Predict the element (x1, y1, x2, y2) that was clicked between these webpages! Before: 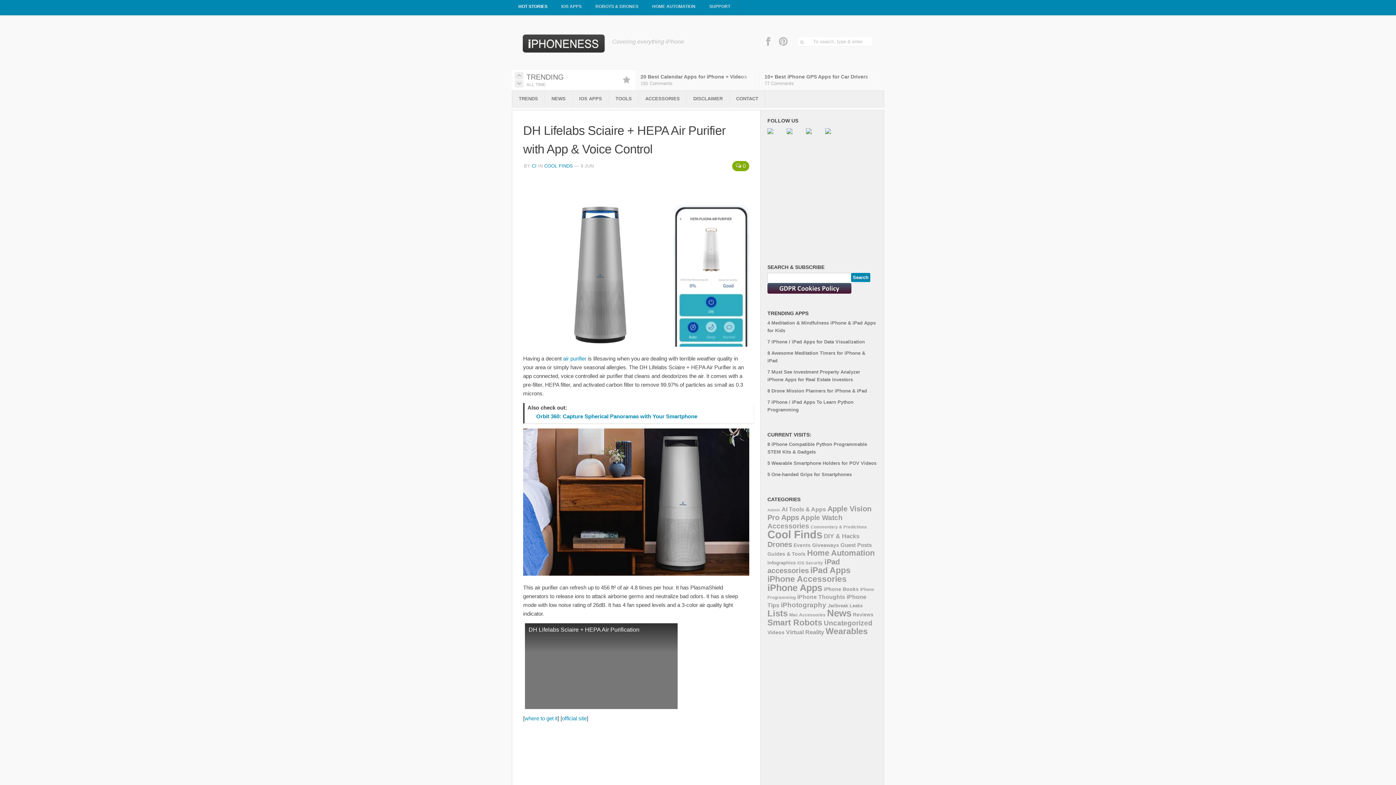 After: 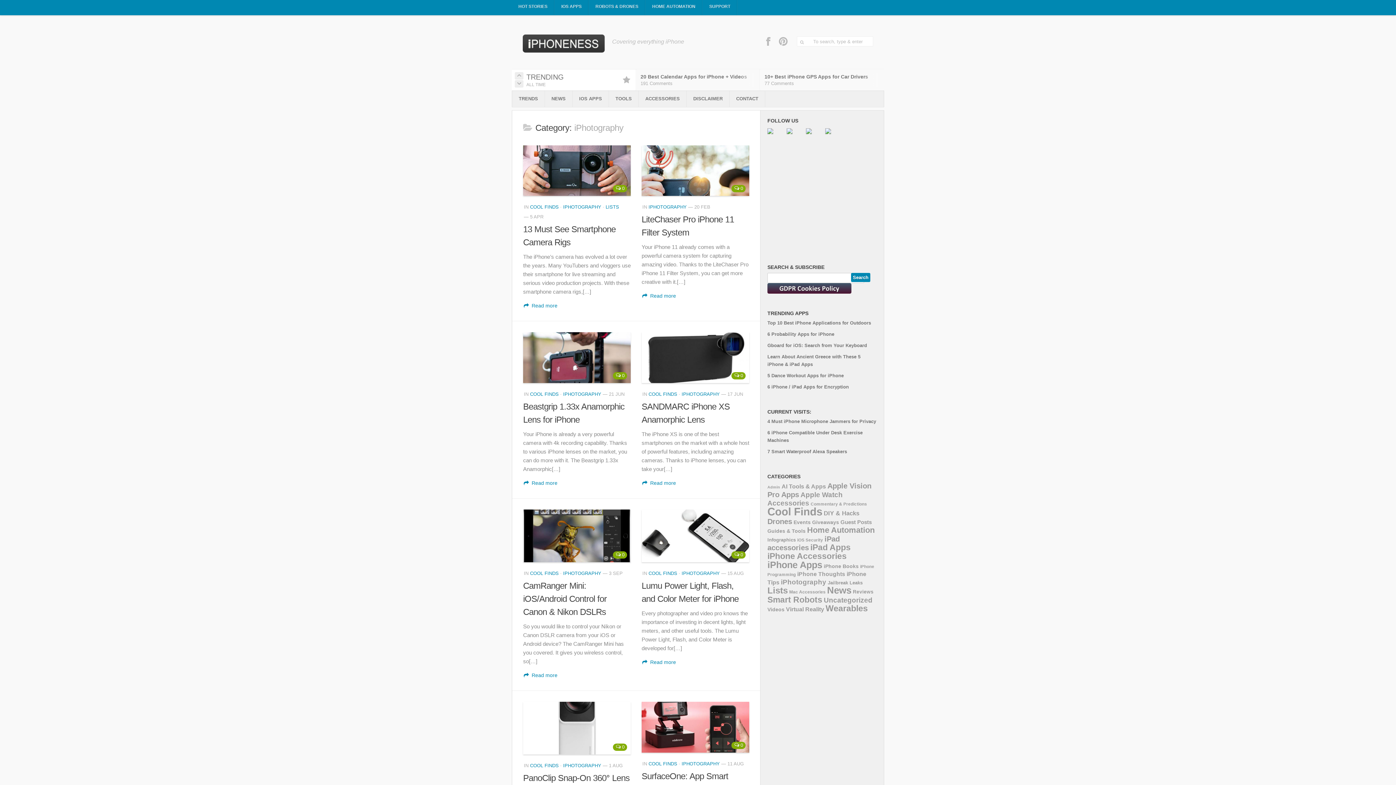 Action: bbox: (781, 601, 826, 609) label: iPhotography (68 items)